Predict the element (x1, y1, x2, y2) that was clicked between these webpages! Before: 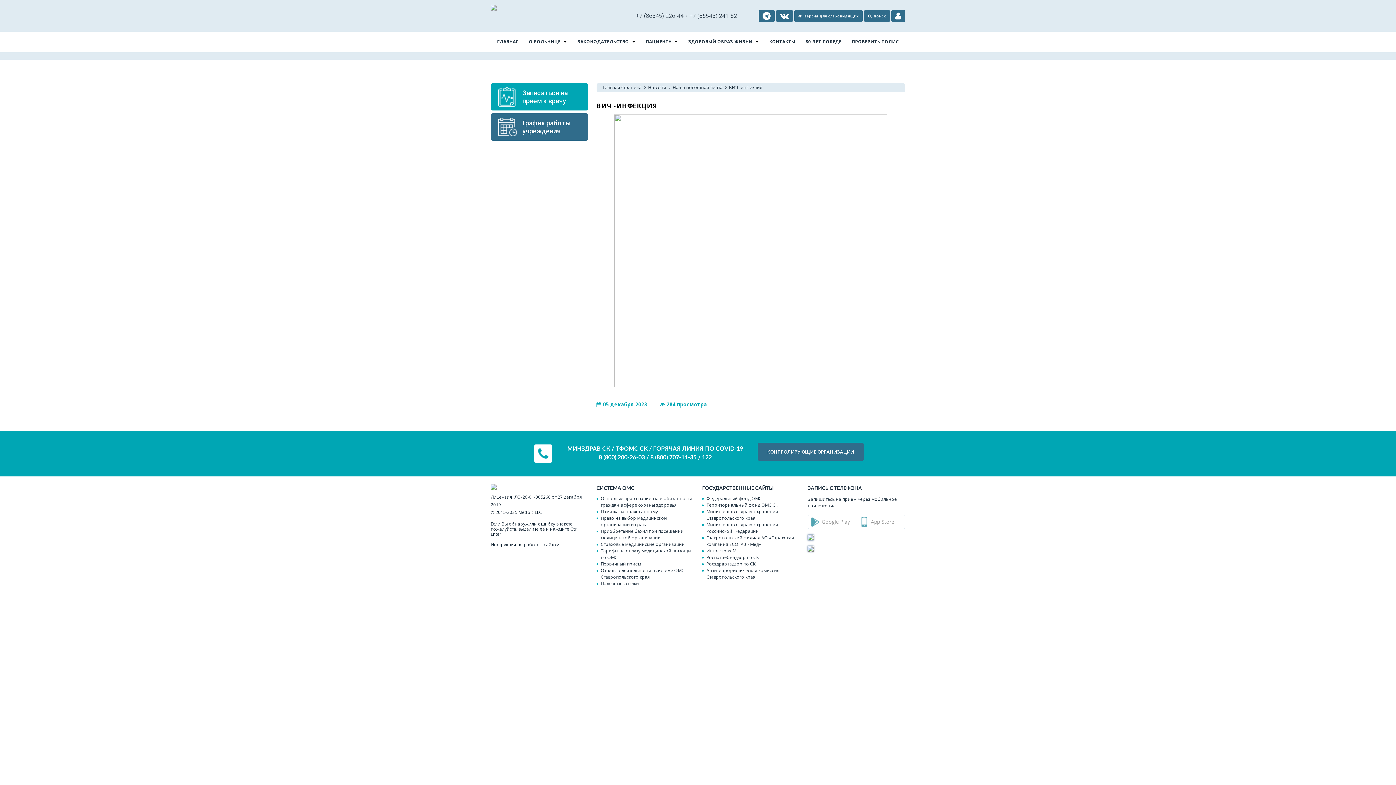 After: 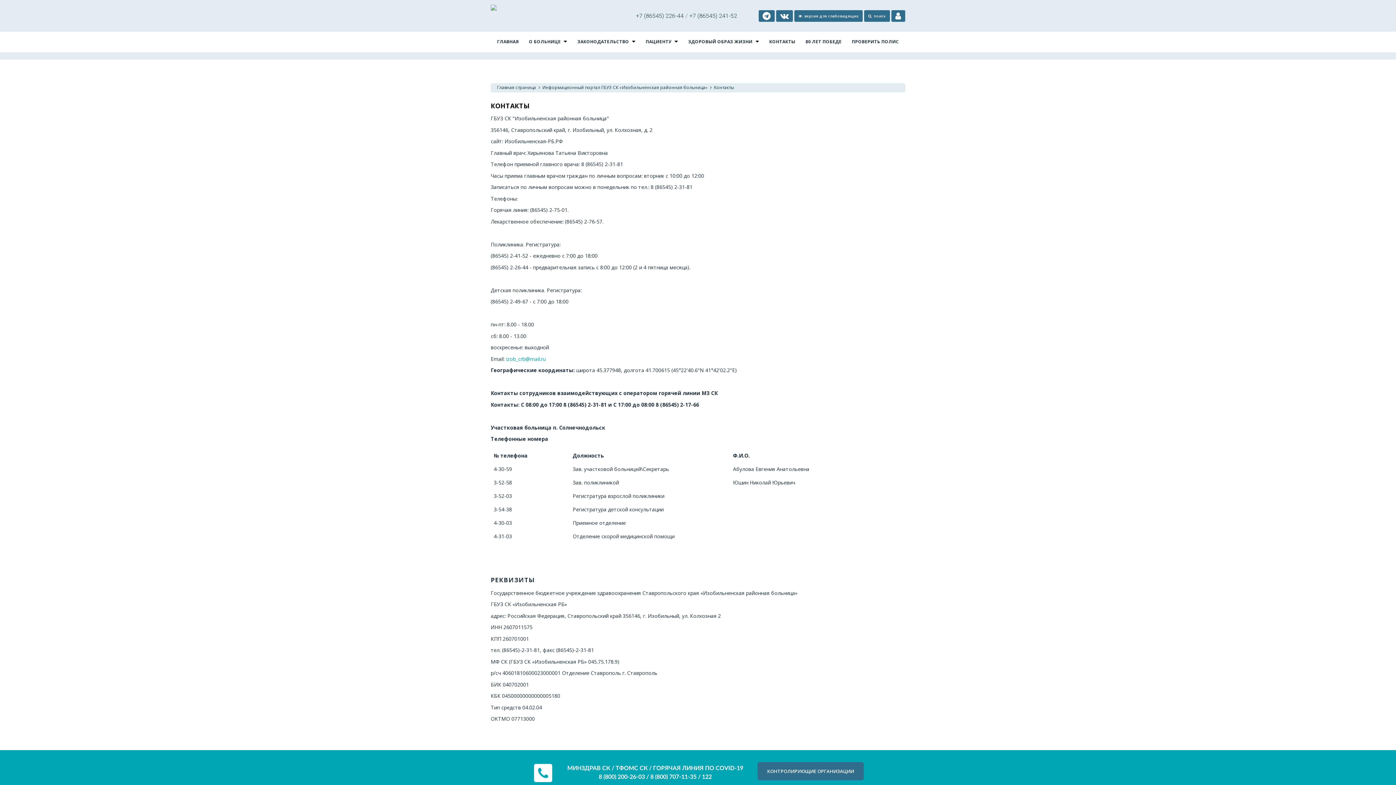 Action: bbox: (765, 36, 799, 47) label: КОНТАКТЫ